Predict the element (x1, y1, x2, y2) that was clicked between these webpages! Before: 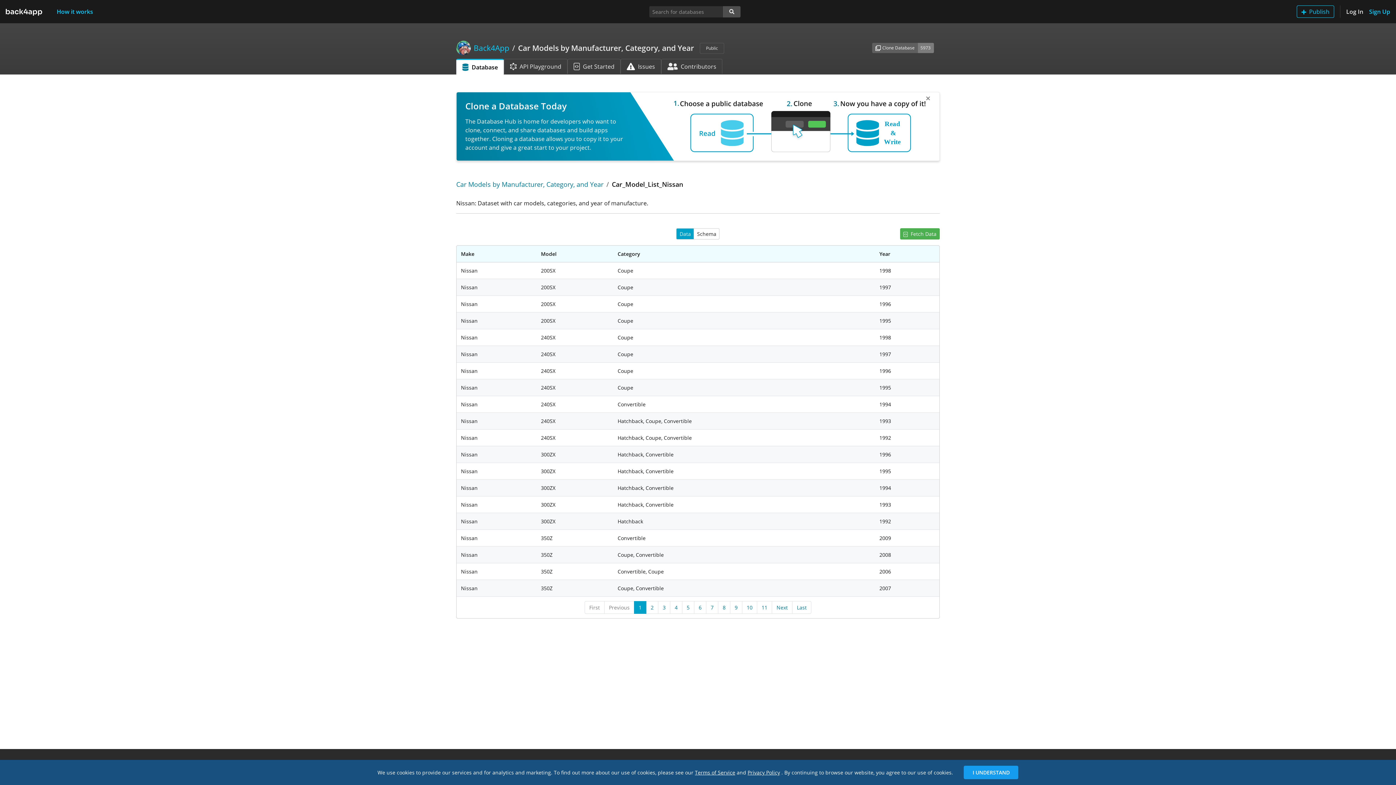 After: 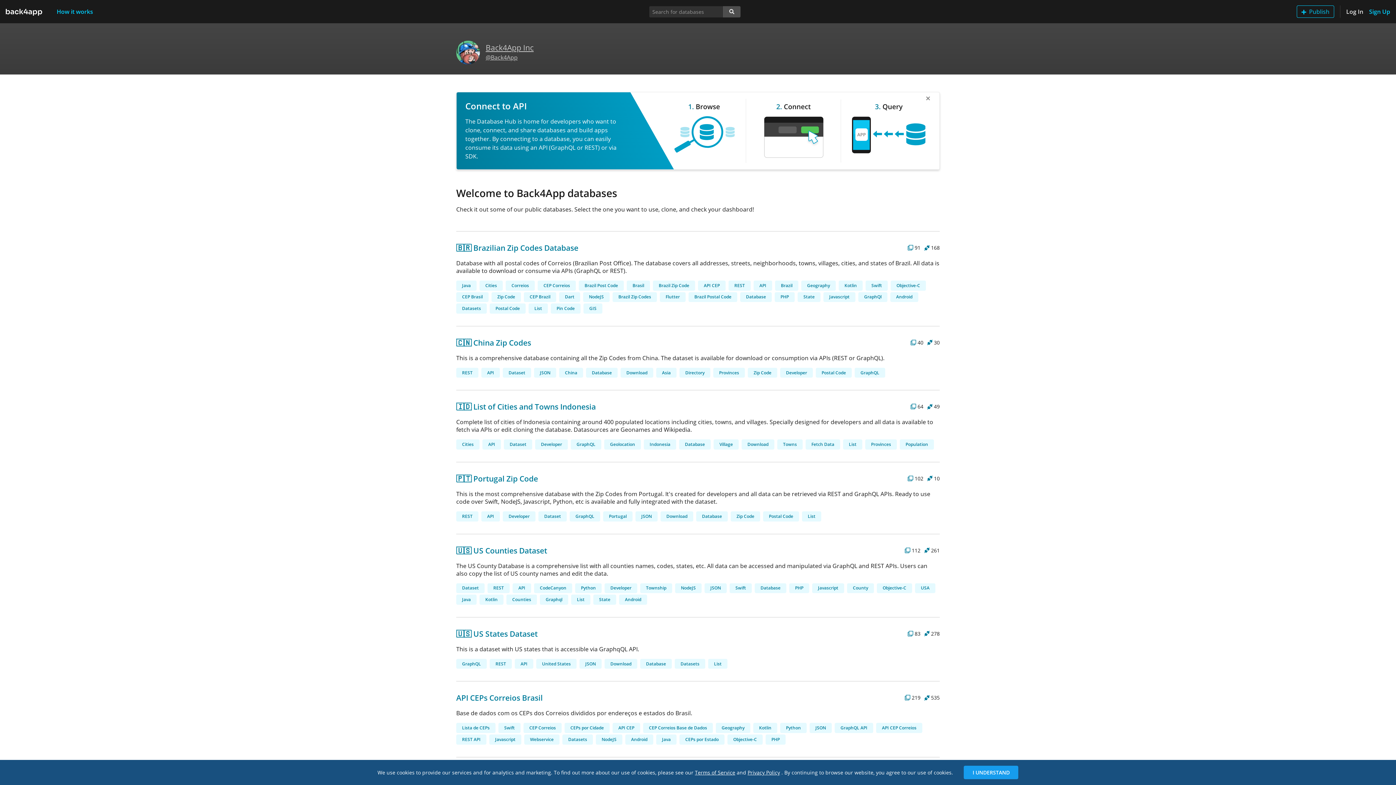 Action: label: Back4App bbox: (456, 40, 509, 55)